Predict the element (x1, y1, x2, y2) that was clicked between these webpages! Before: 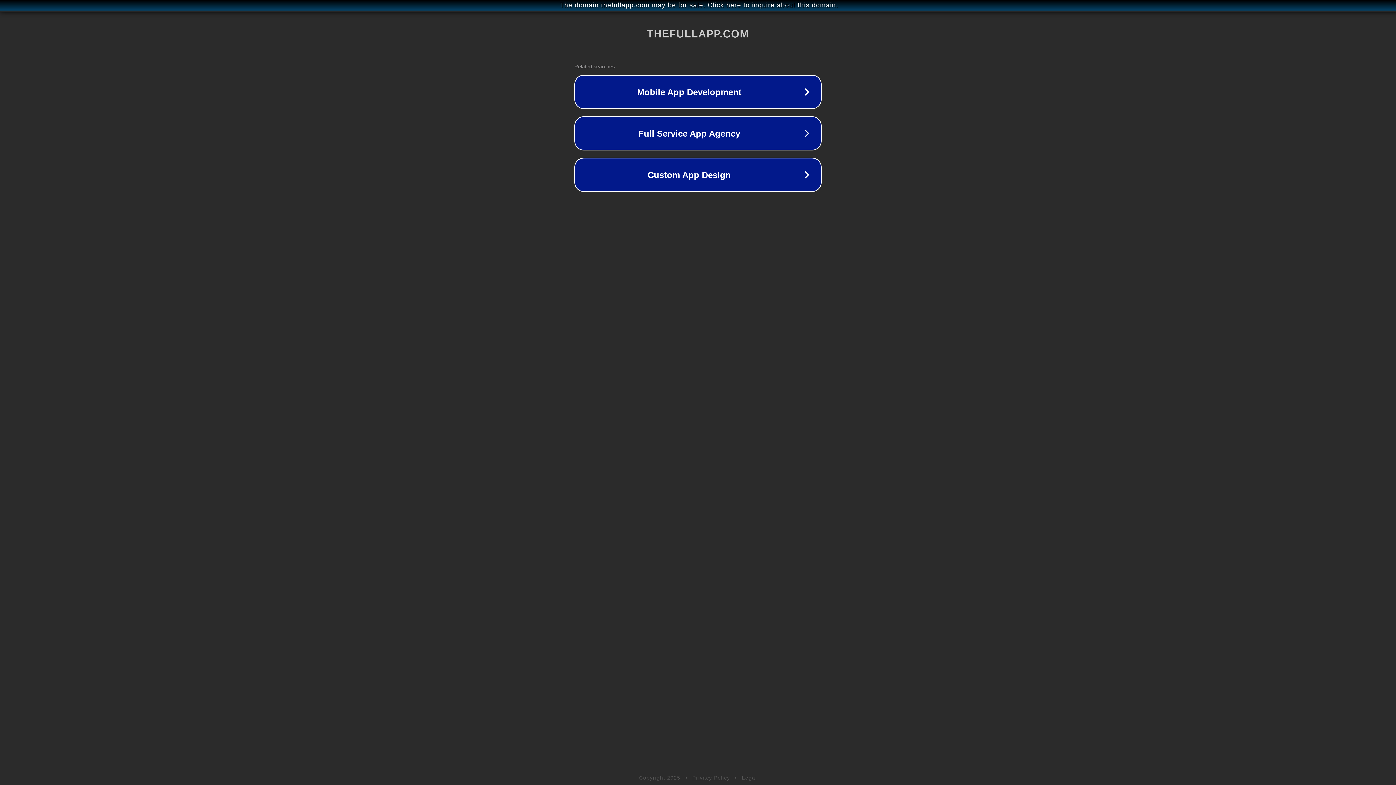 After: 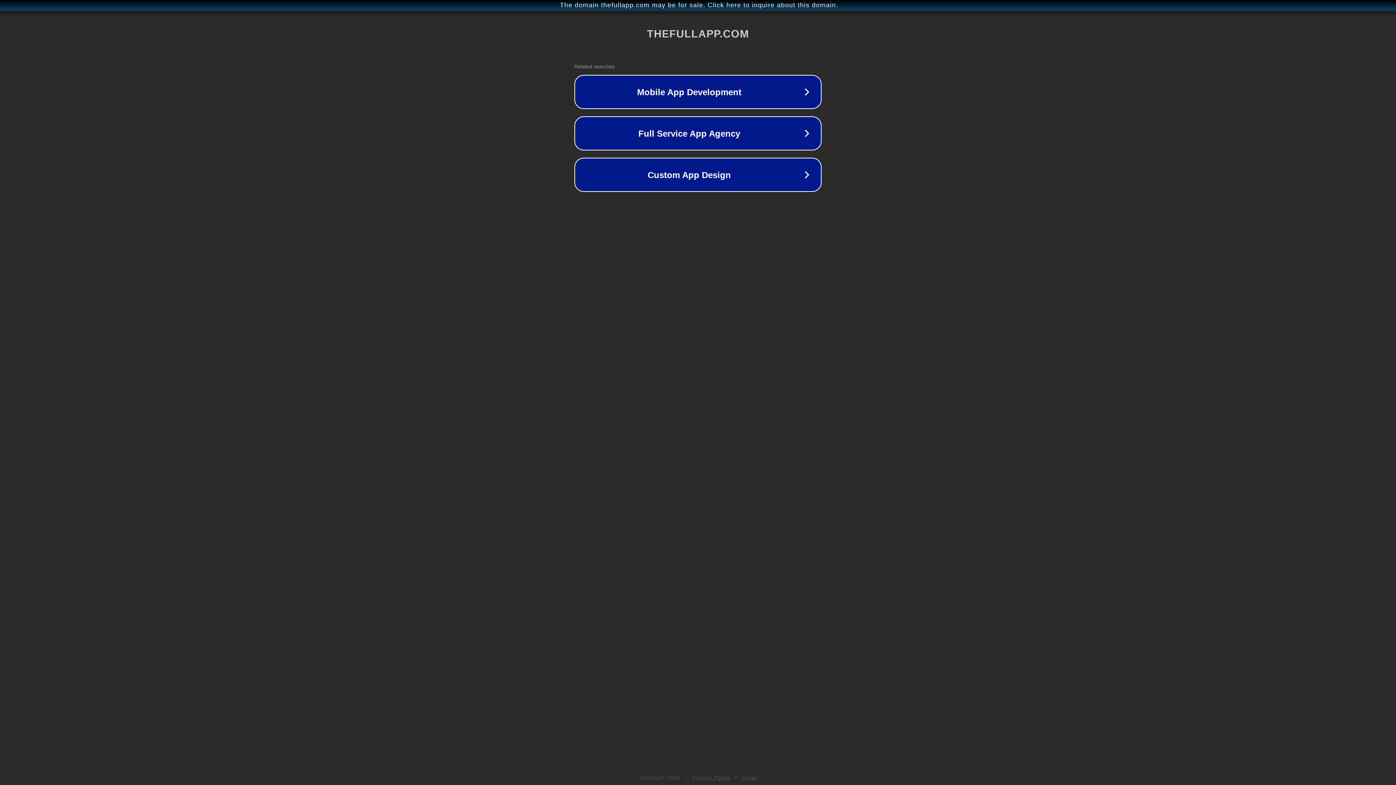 Action: label: Privacy Policy bbox: (692, 775, 730, 781)